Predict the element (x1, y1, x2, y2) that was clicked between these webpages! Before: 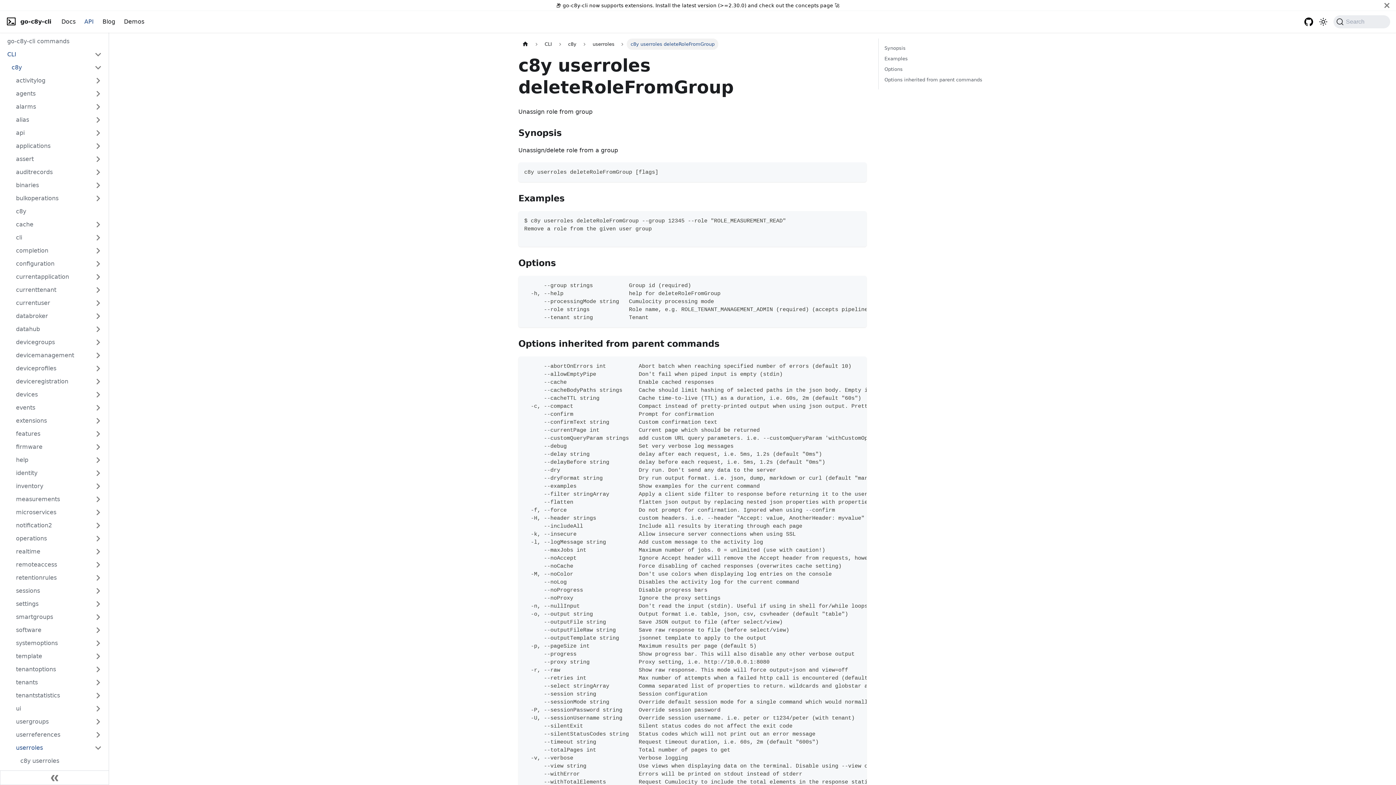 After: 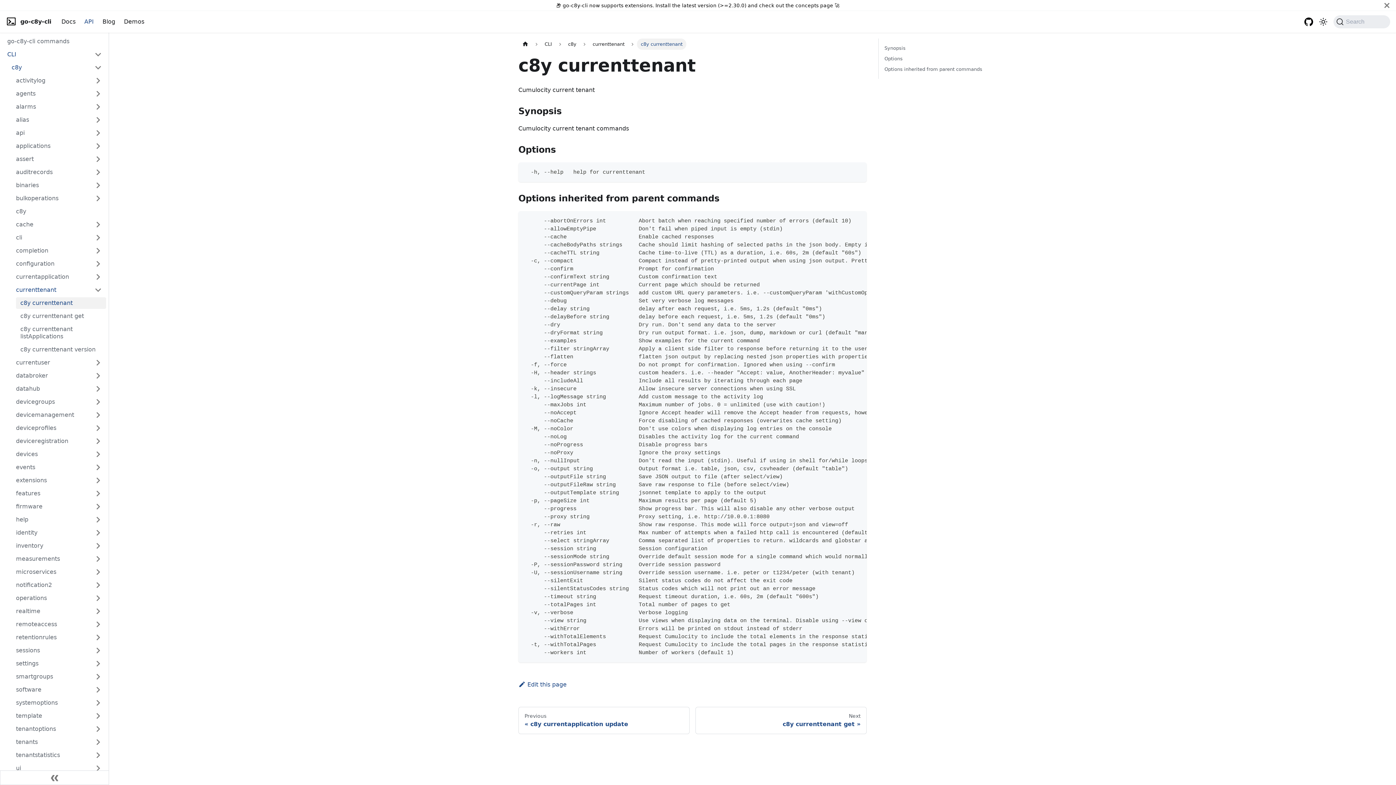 Action: bbox: (11, 284, 106, 296) label: currenttenant